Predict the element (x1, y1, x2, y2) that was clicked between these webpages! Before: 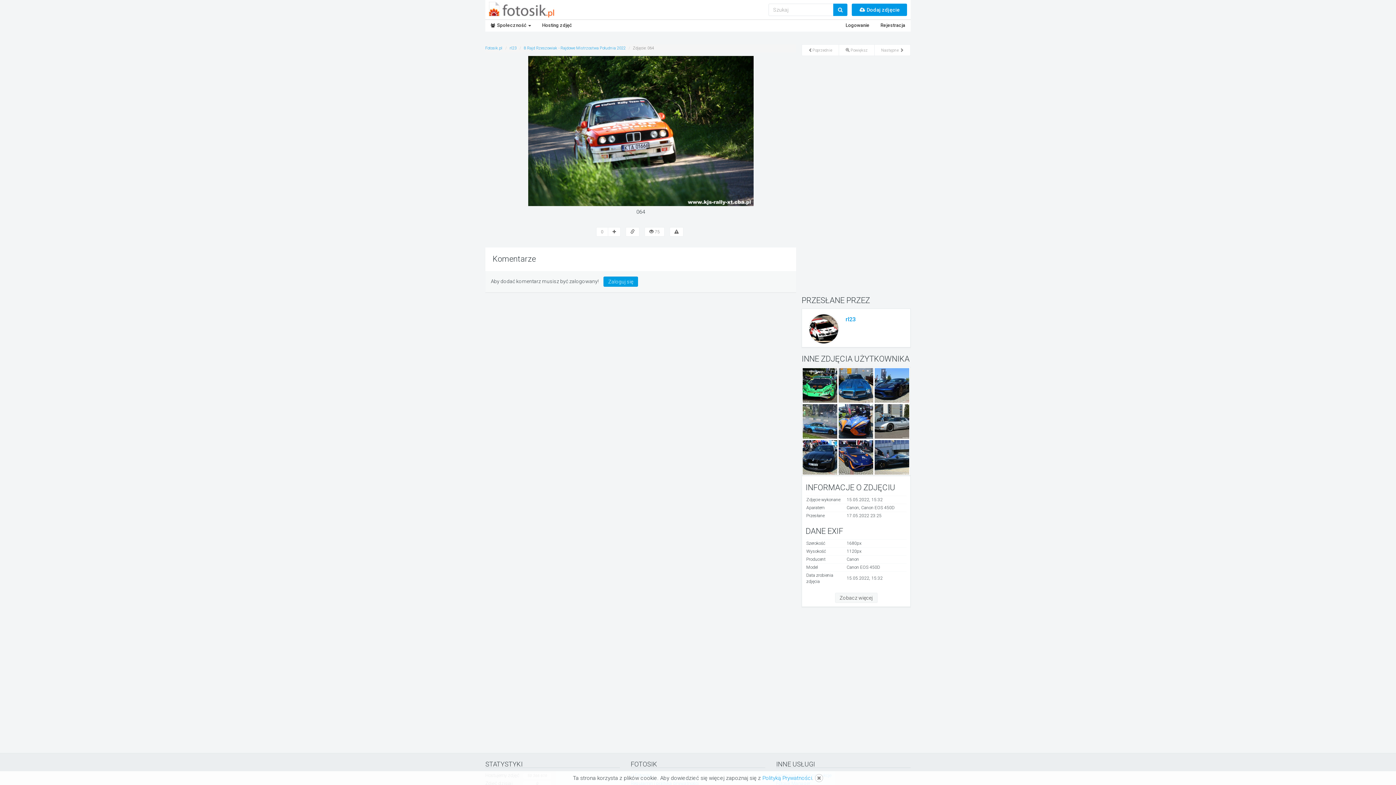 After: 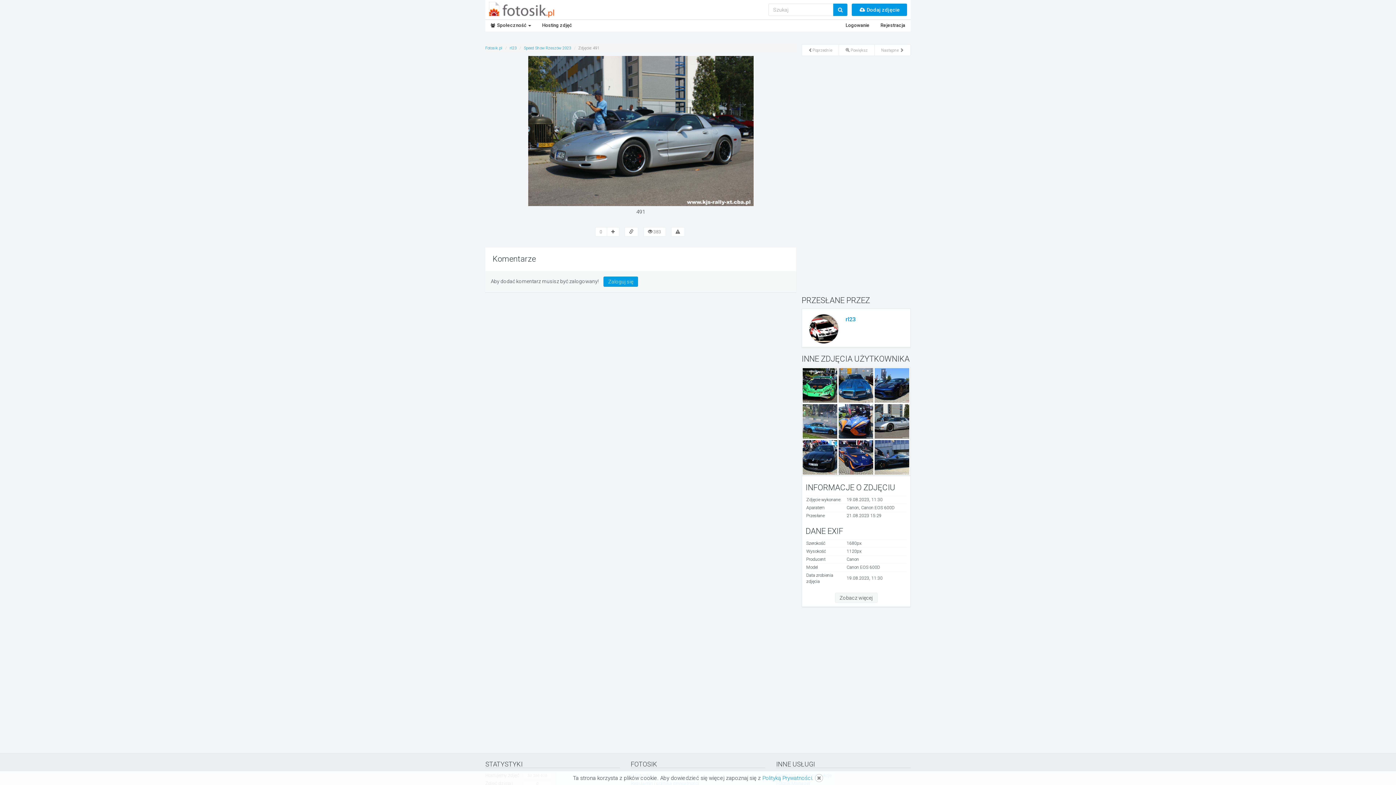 Action: bbox: (874, 417, 909, 424)